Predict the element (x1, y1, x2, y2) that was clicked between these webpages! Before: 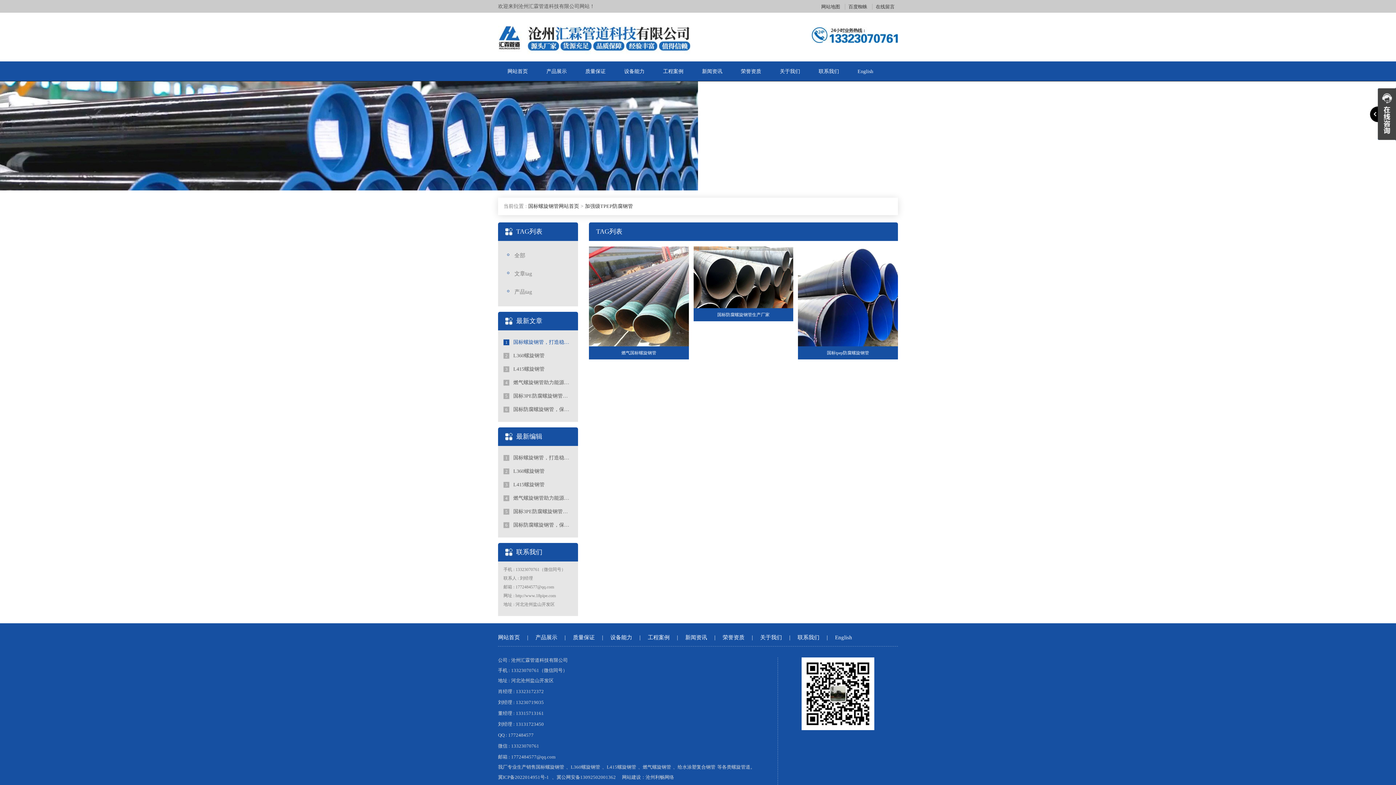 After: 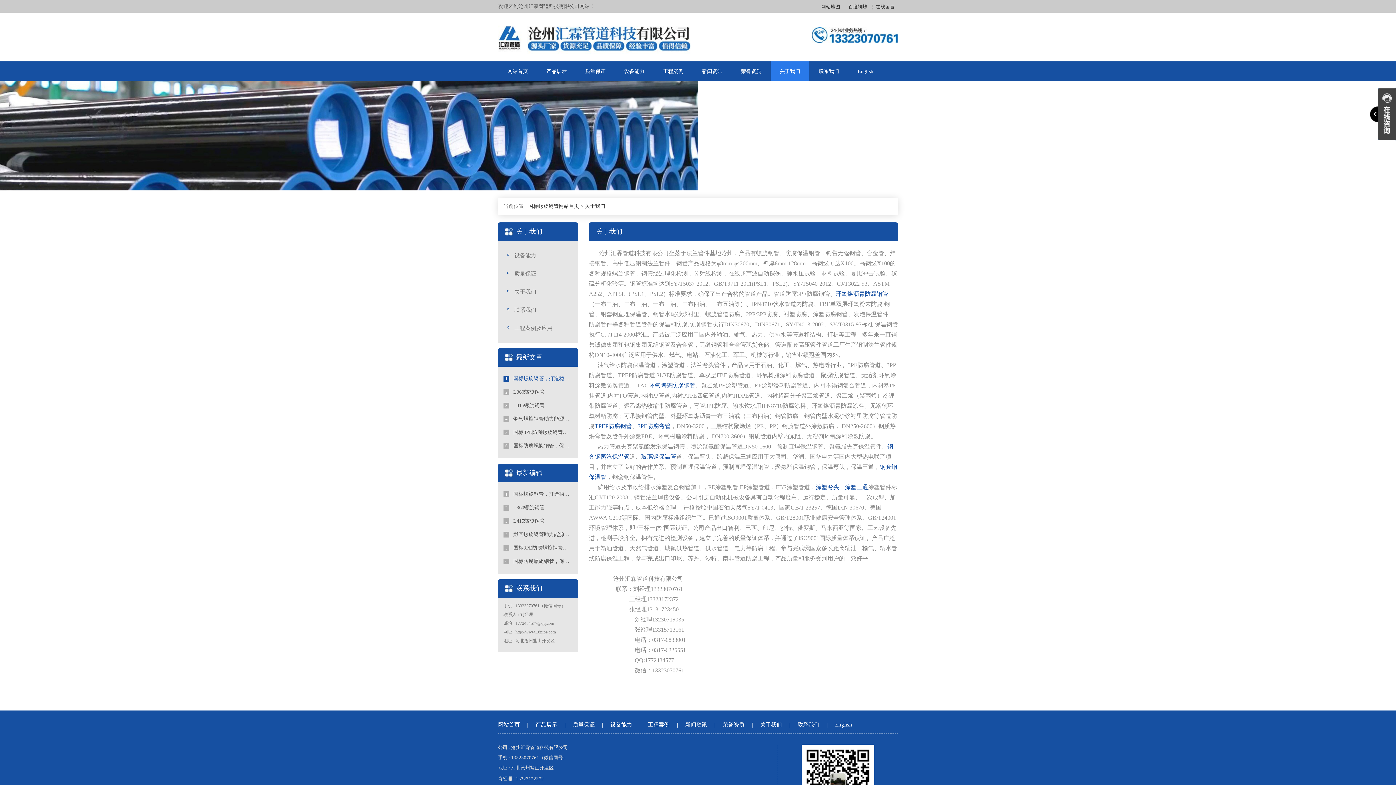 Action: label: 关于我们 bbox: (760, 634, 782, 640)